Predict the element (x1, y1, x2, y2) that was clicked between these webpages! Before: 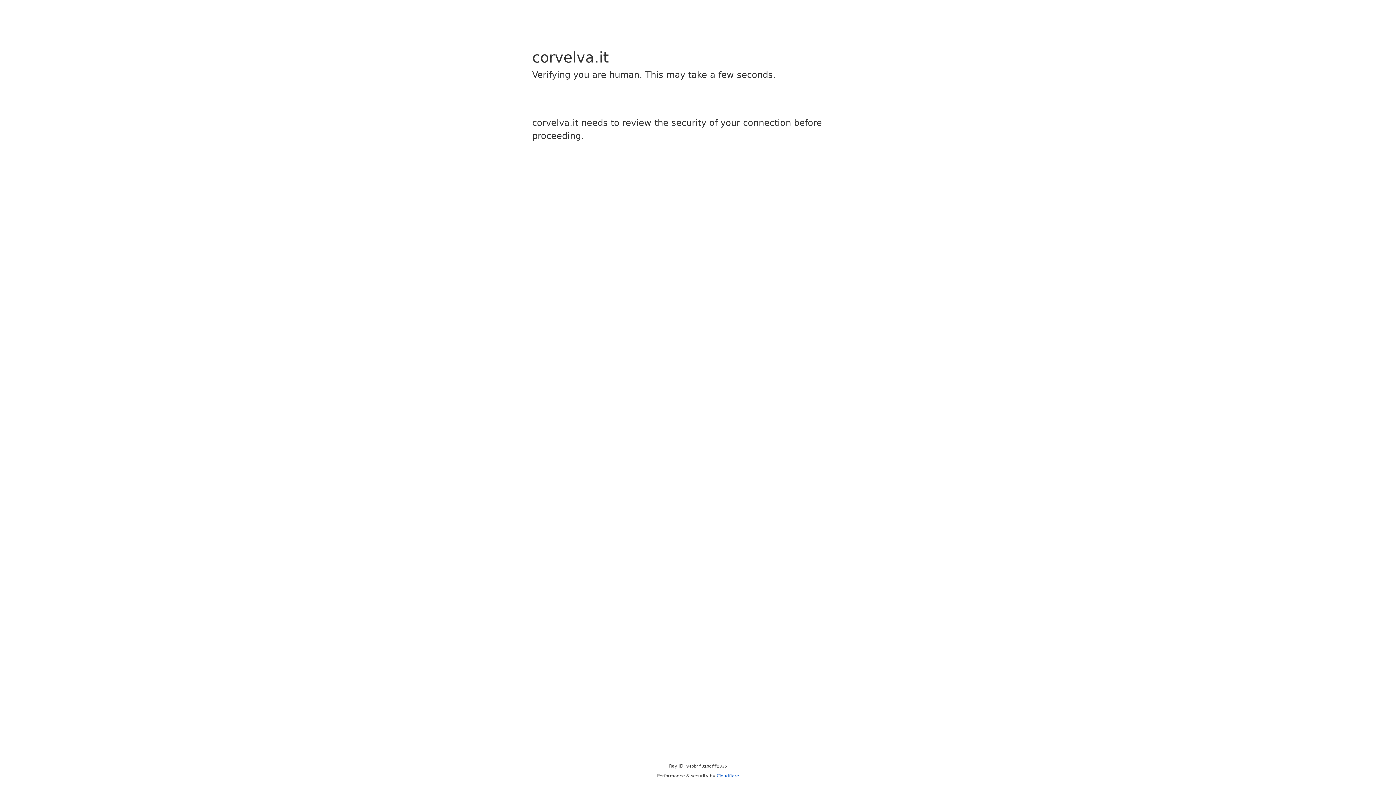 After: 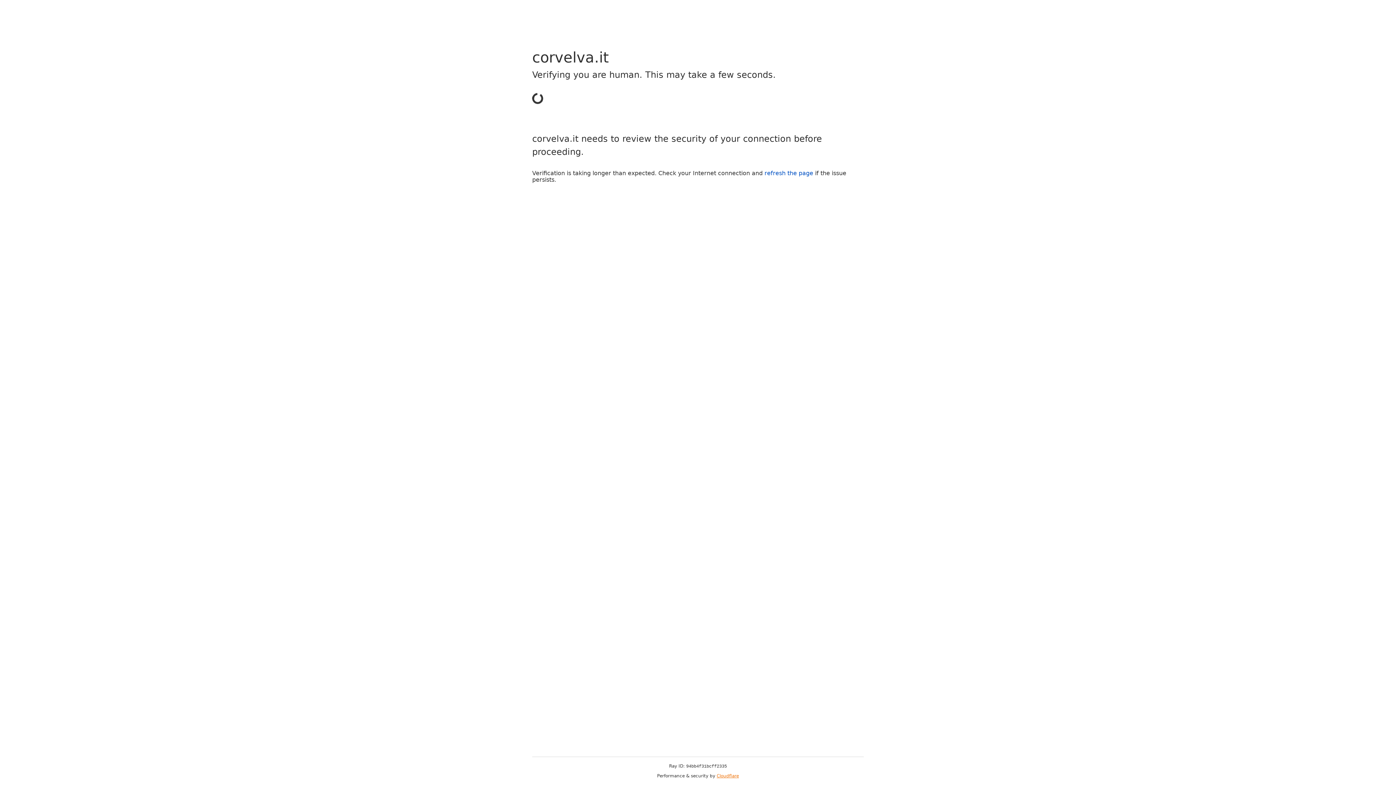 Action: bbox: (716, 773, 739, 778) label: Cloudflare